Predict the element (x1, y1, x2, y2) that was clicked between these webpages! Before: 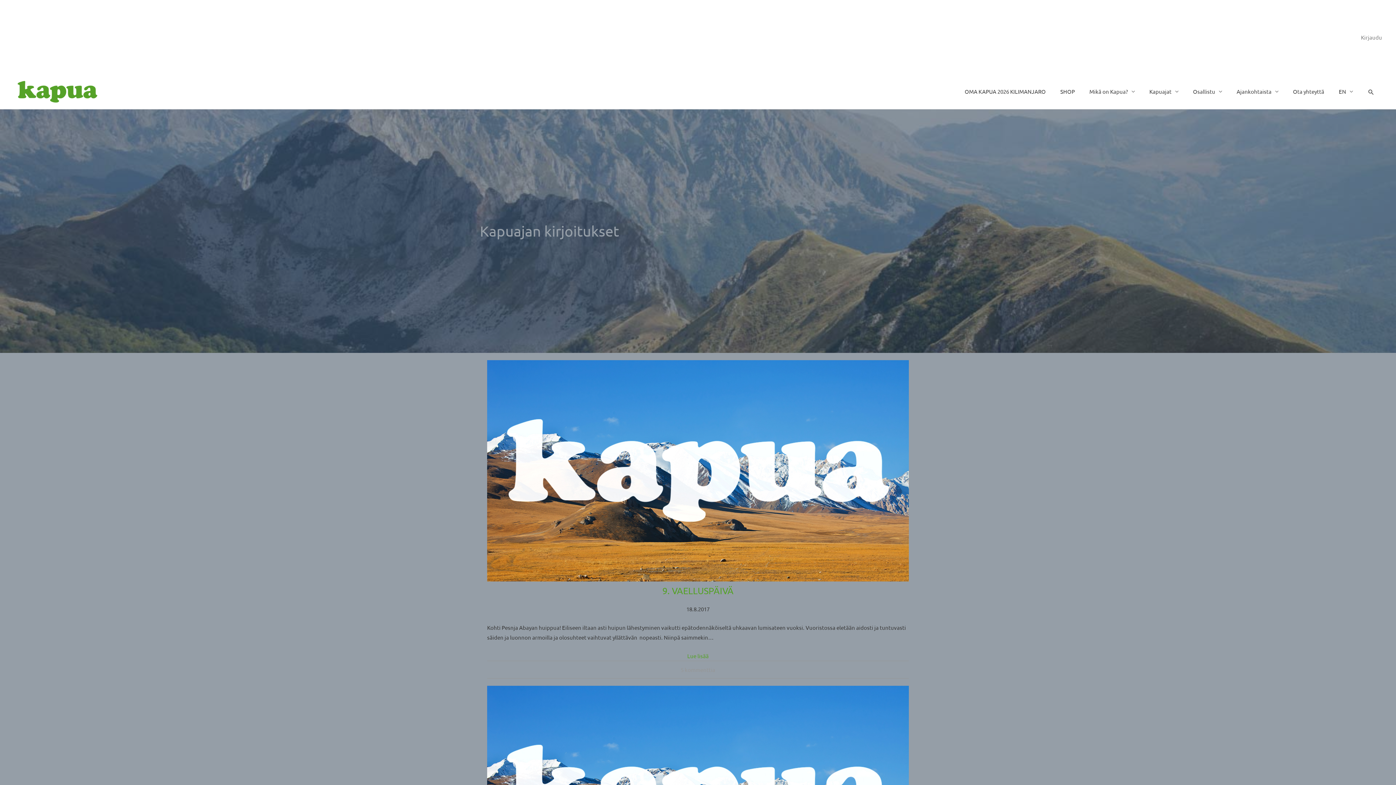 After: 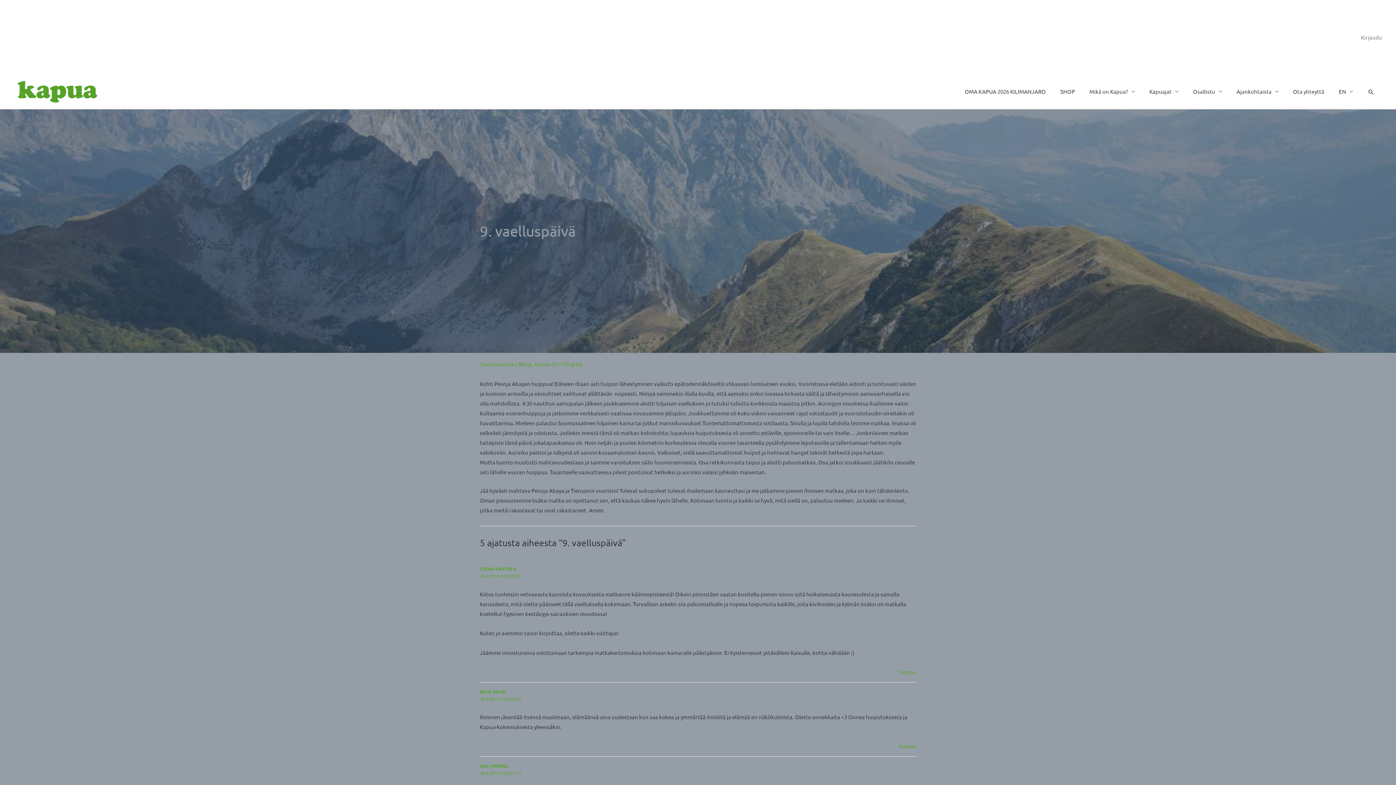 Action: label: 9. VAELLUSPÄIVÄ bbox: (662, 585, 733, 596)